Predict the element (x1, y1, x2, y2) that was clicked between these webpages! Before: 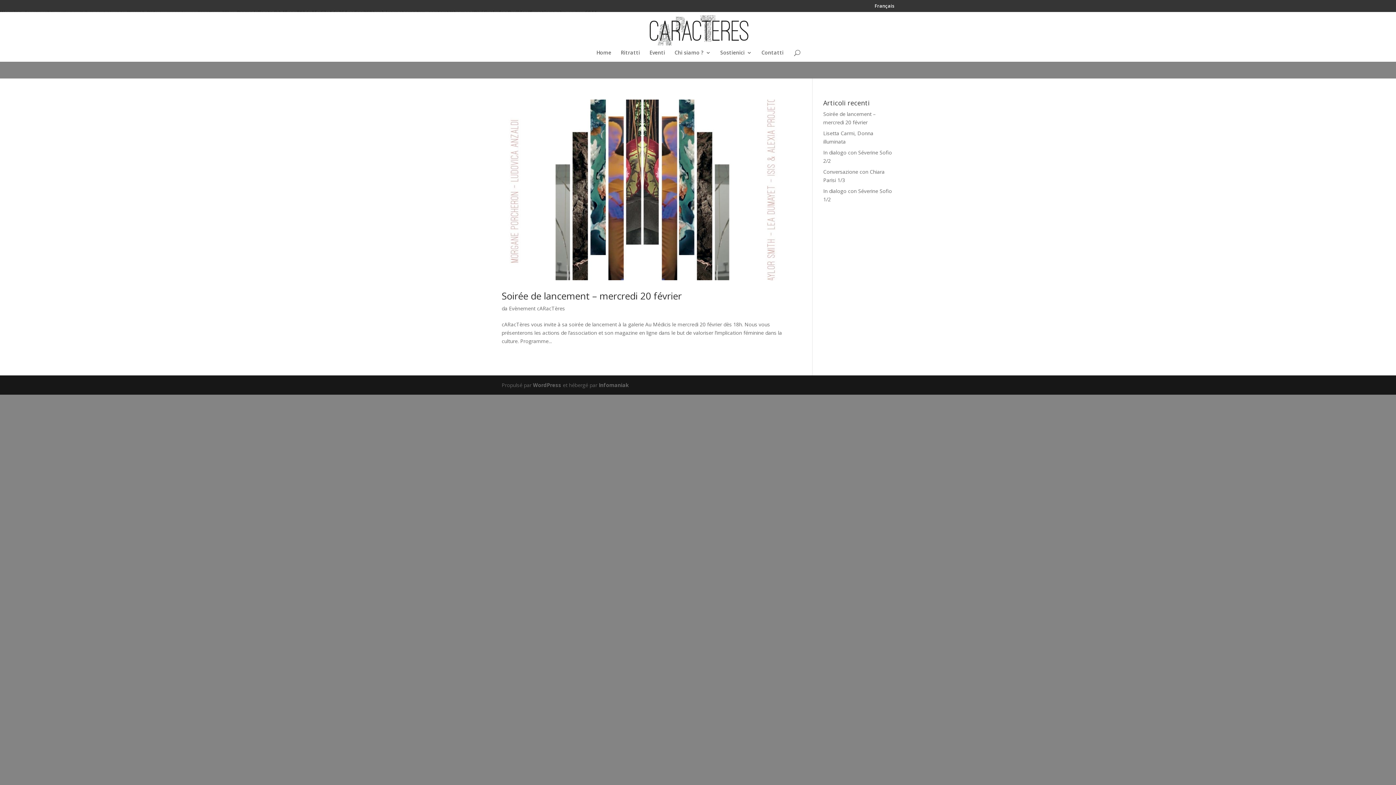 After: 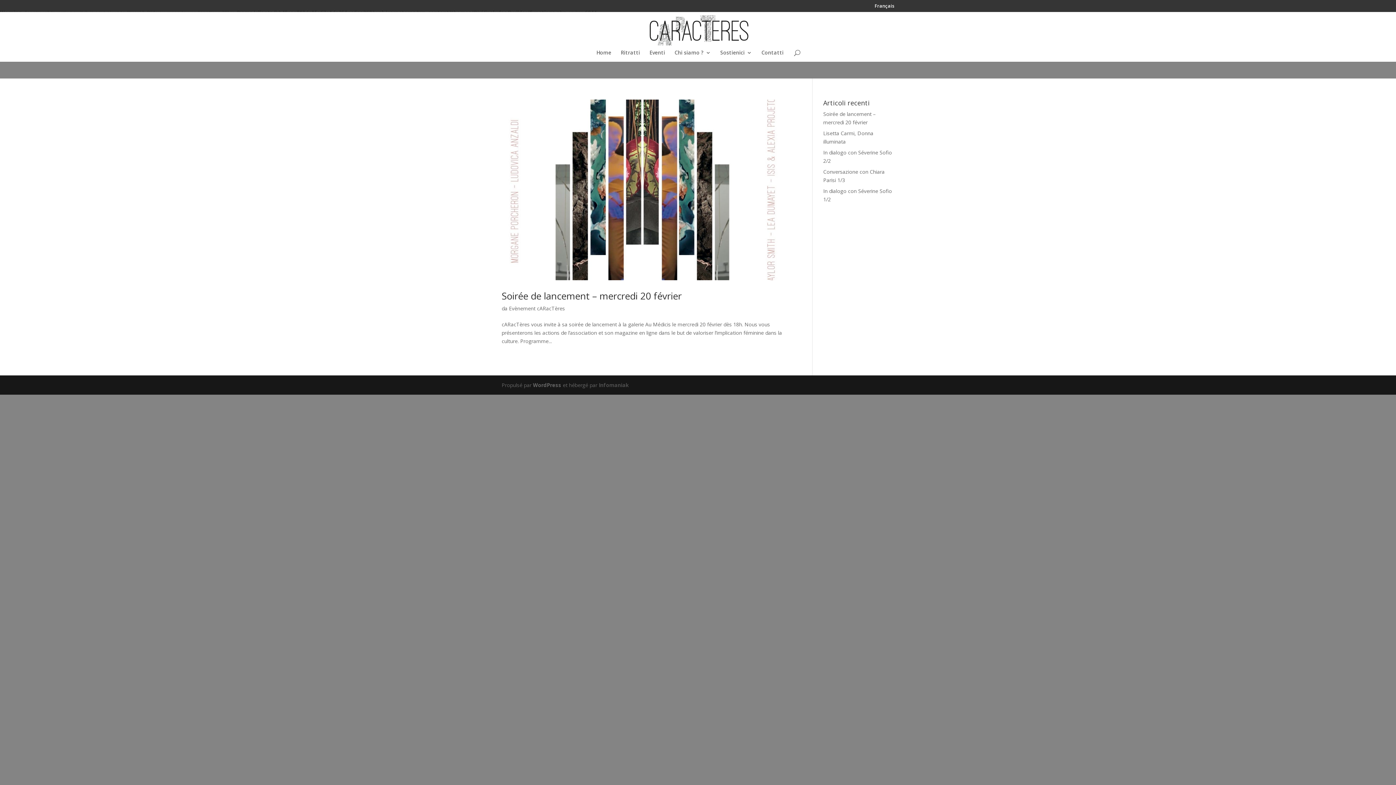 Action: label: Infomaniak bbox: (598, 381, 629, 388)